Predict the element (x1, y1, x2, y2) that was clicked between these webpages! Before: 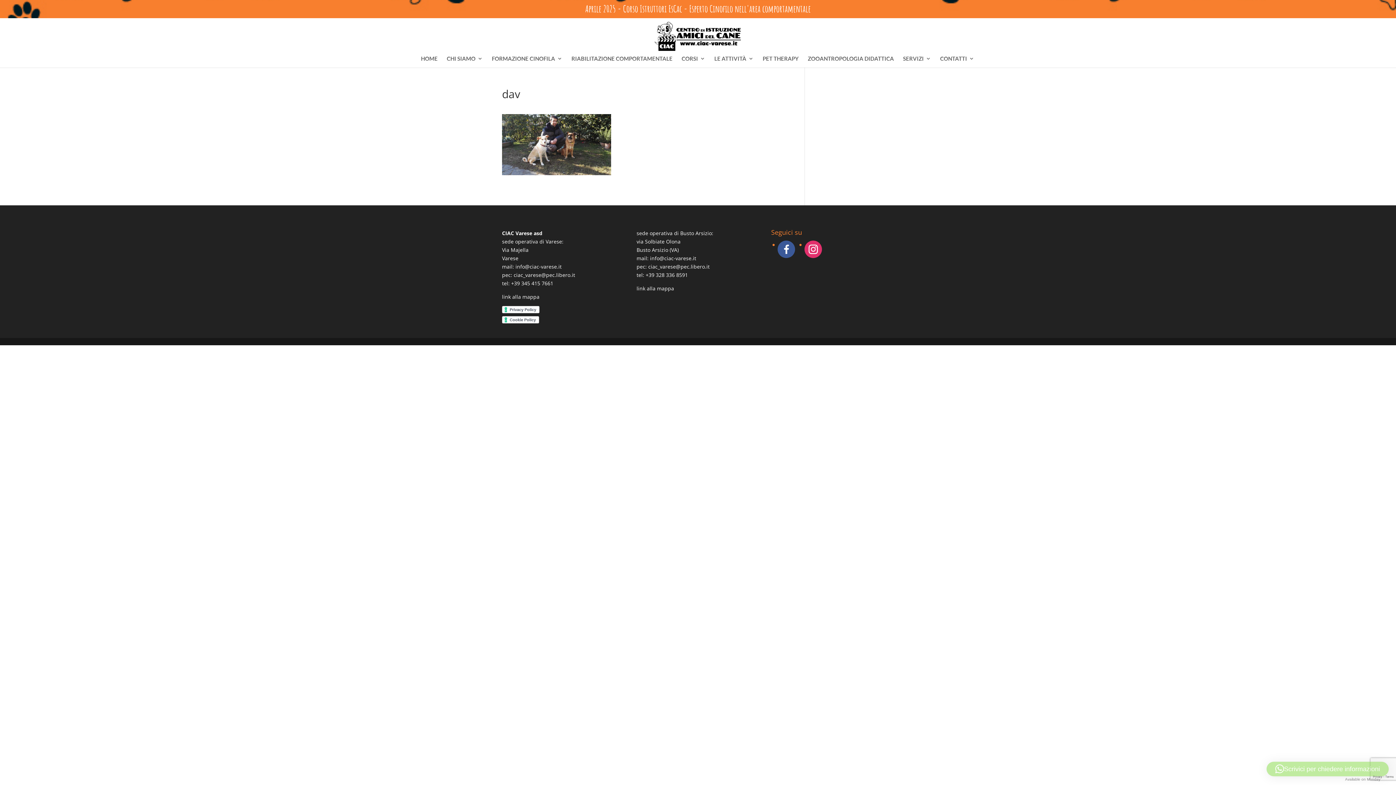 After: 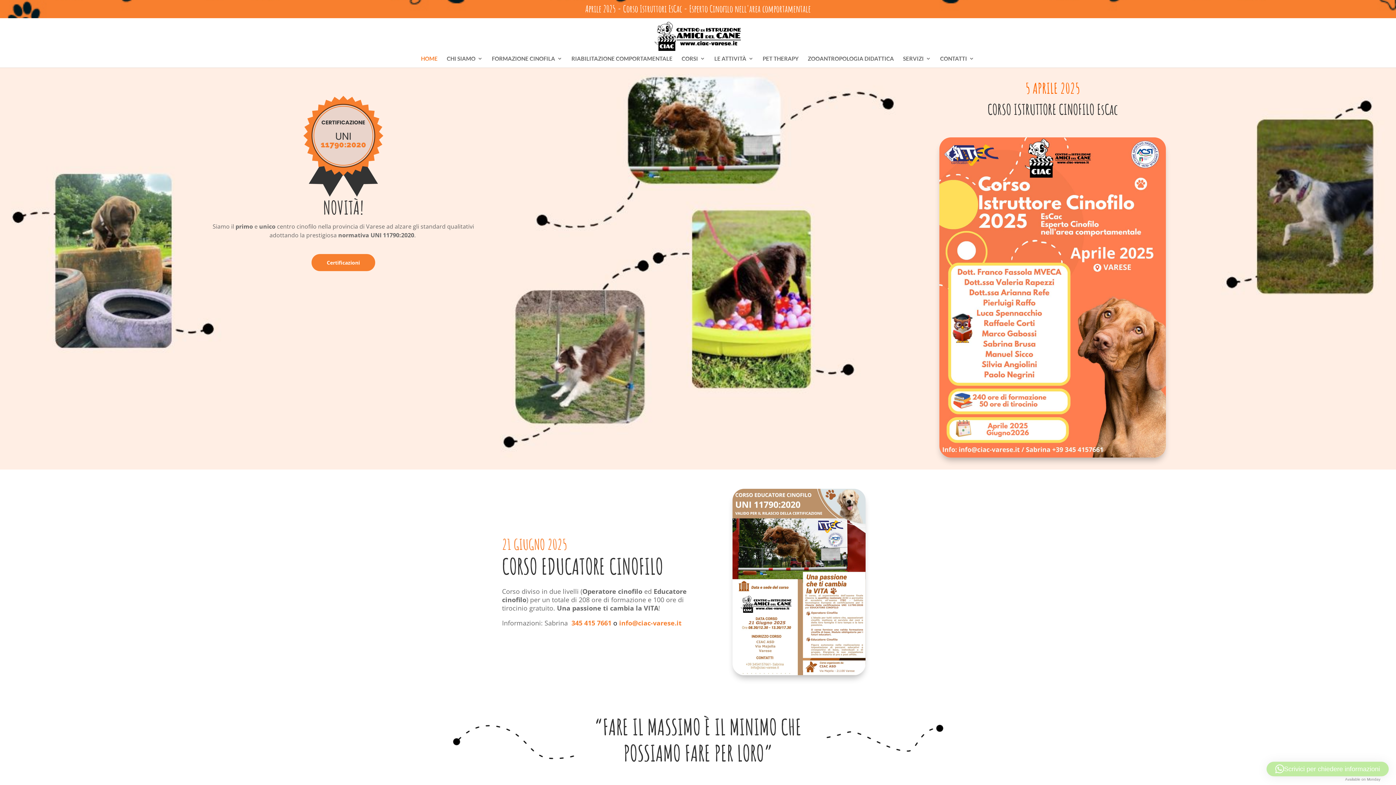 Action: bbox: (421, 56, 437, 67) label: HOME